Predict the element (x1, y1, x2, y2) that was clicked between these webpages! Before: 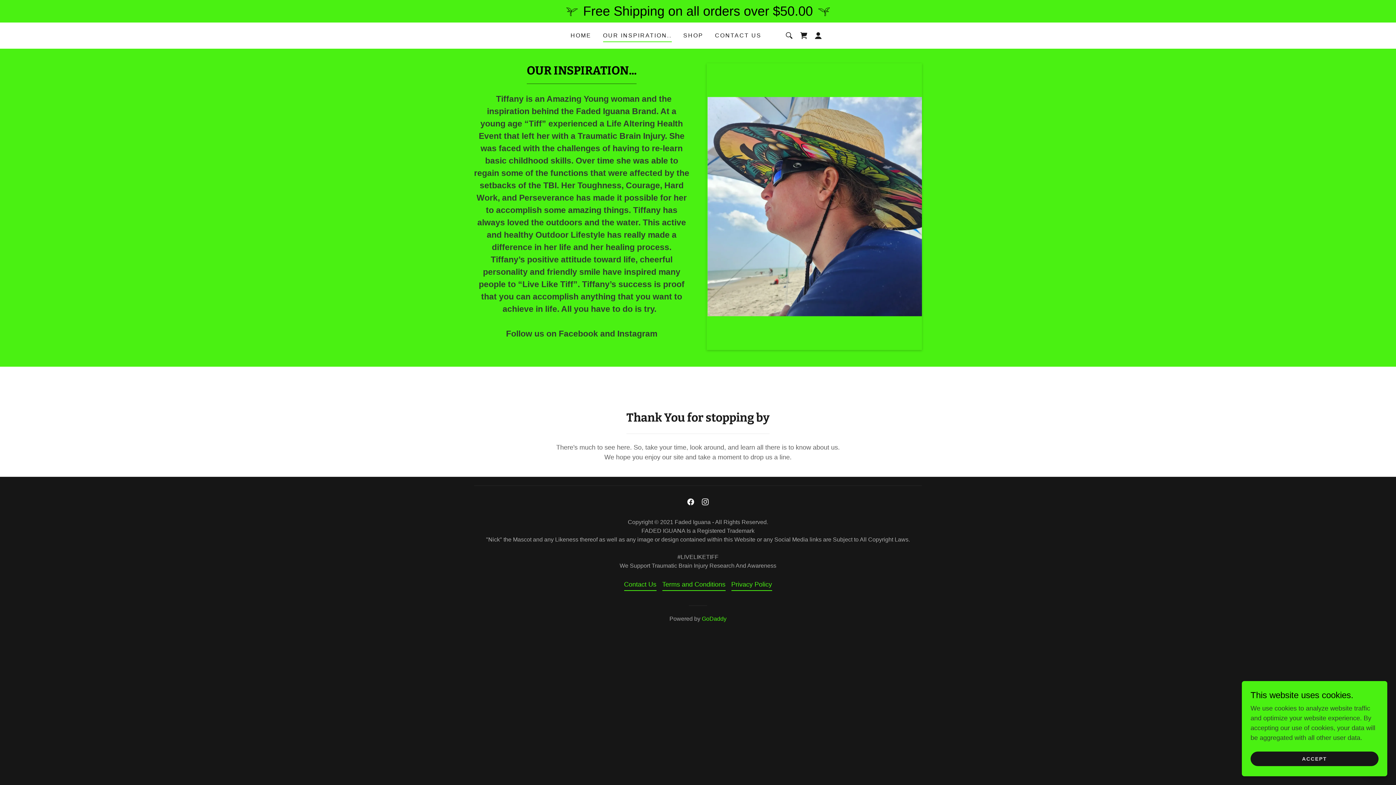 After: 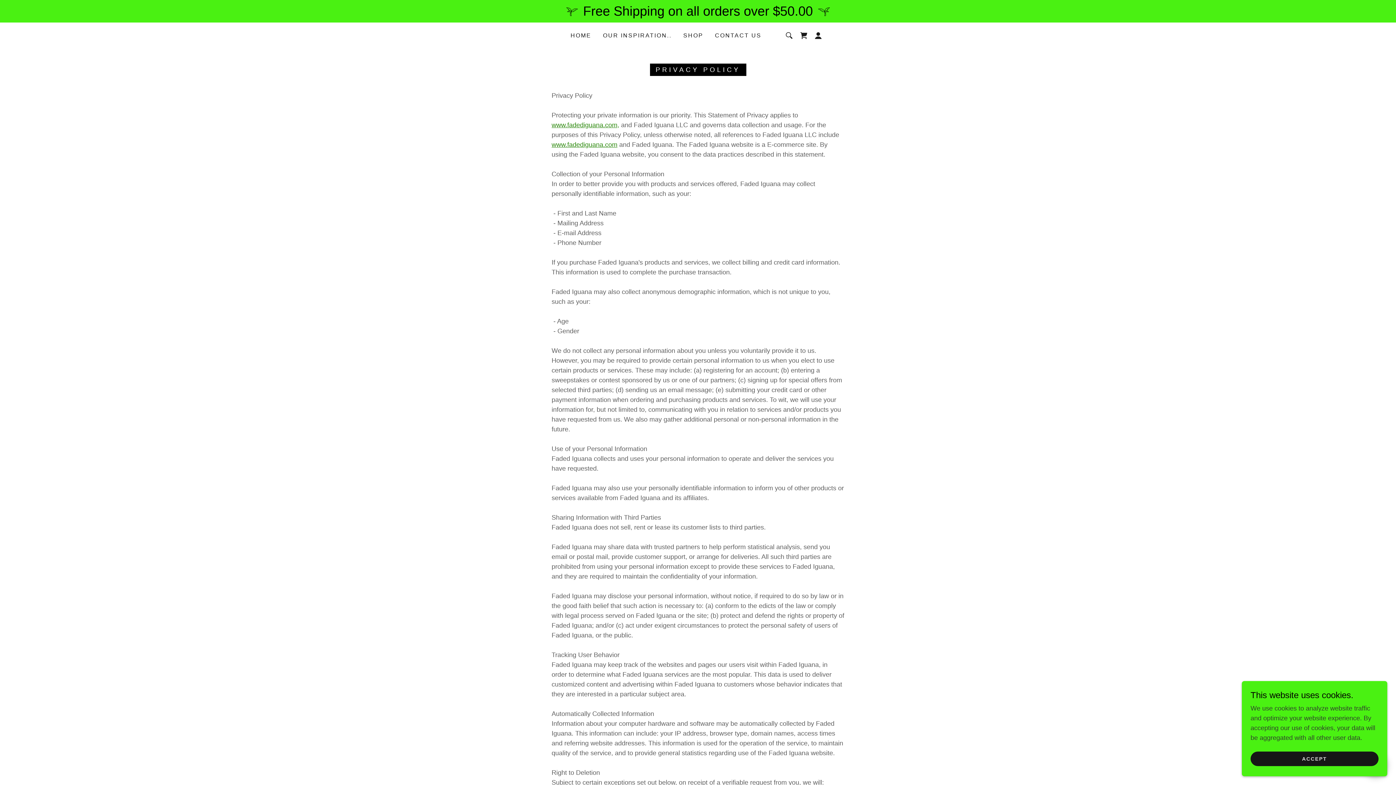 Action: bbox: (731, 579, 772, 591) label: Privacy Policy